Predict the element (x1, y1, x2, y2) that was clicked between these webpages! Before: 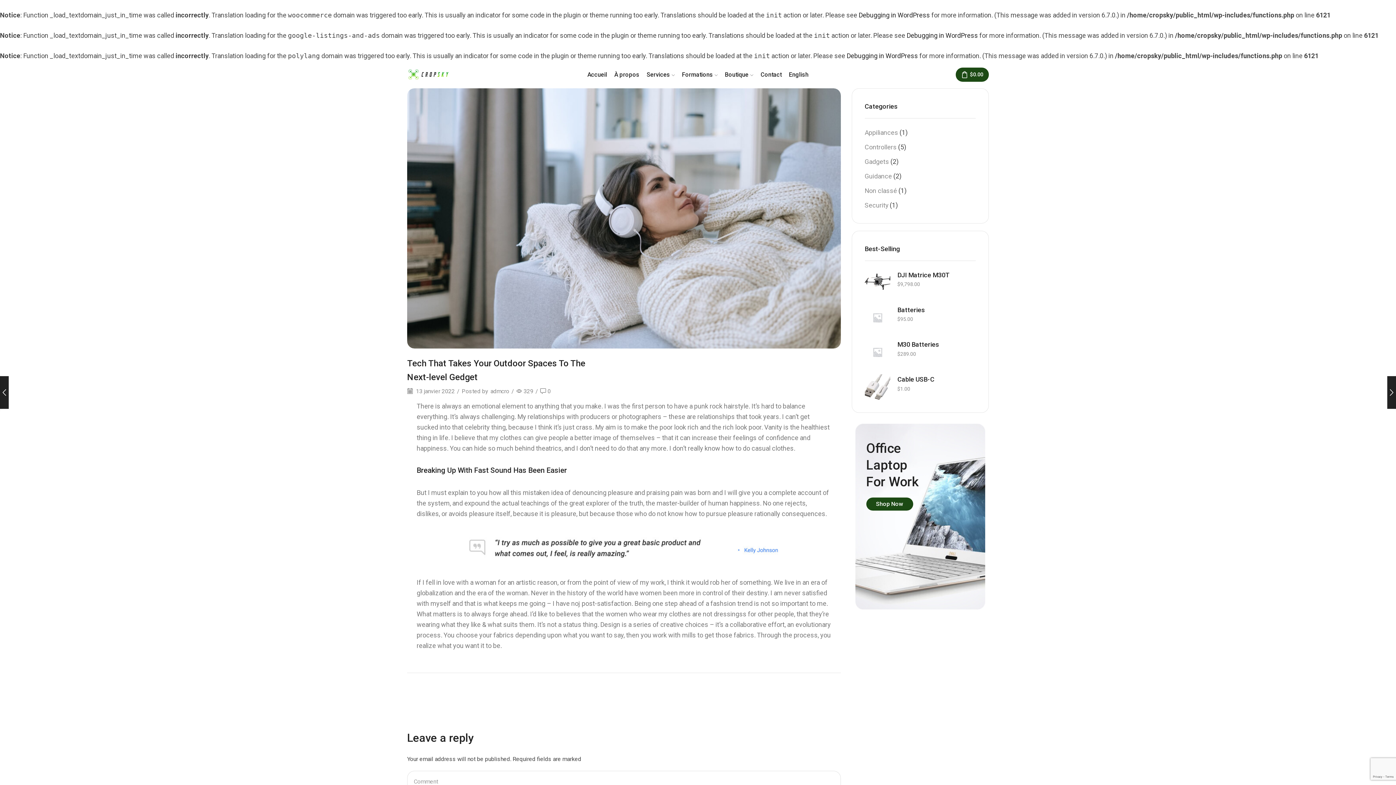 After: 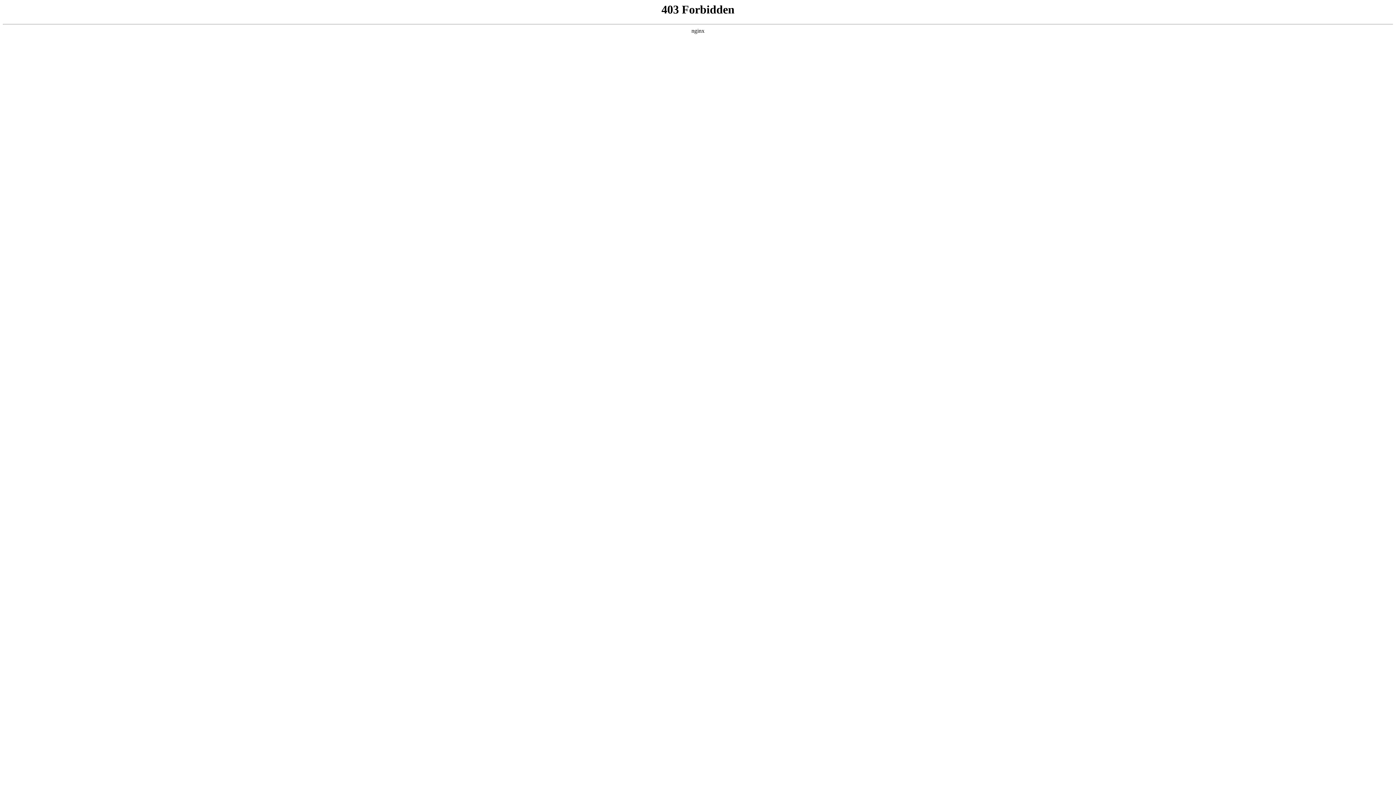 Action: label: Debugging in WordPress bbox: (906, 31, 978, 39)